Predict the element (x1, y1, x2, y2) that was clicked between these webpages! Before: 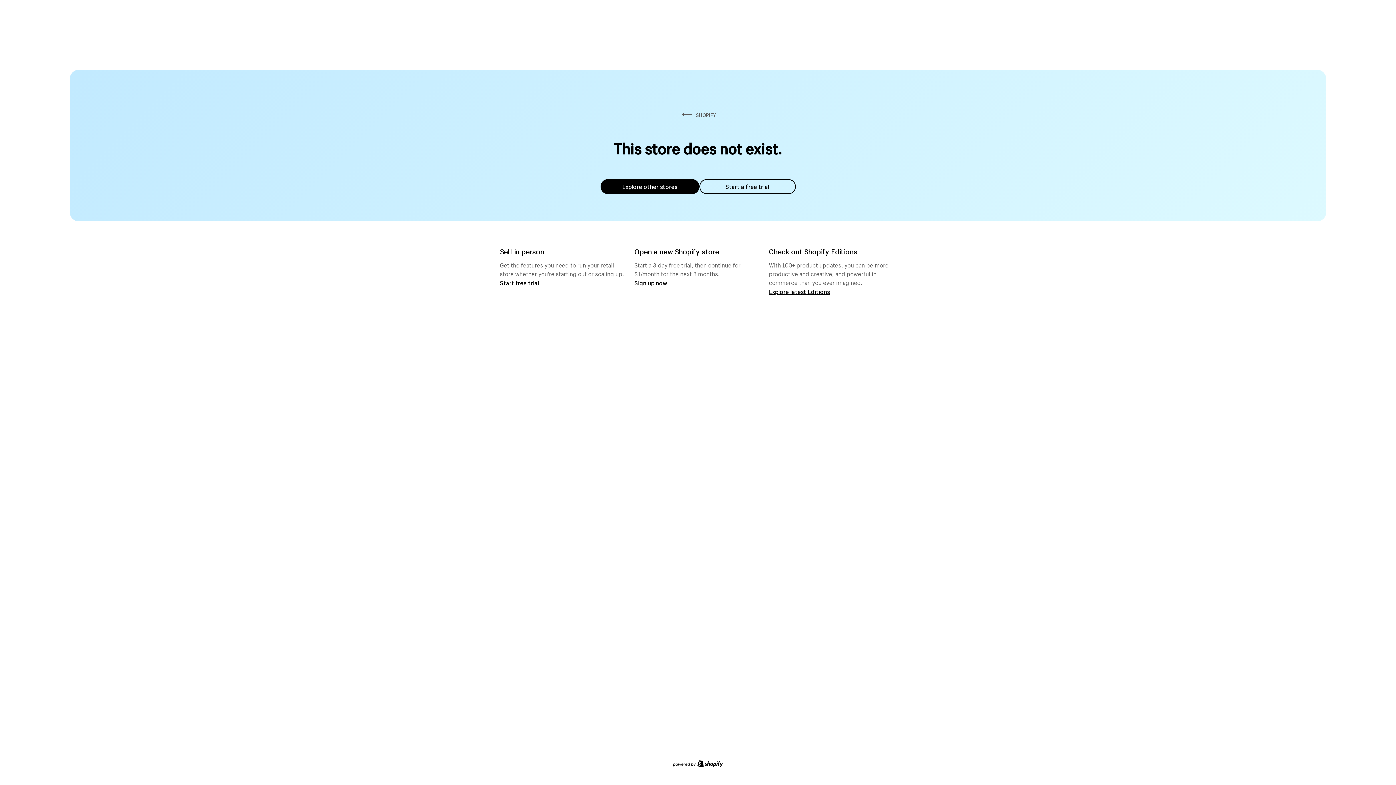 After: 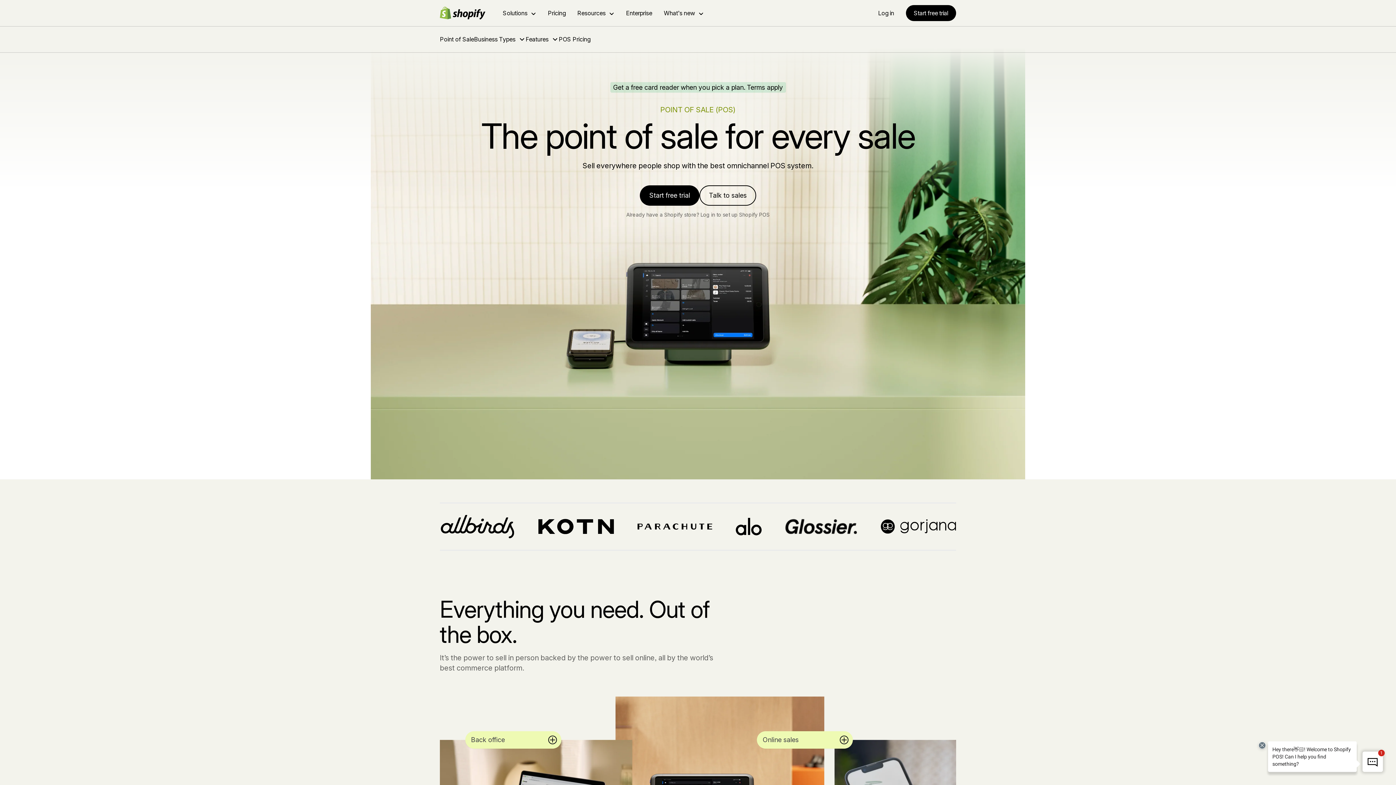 Action: bbox: (500, 279, 539, 286) label: Start free trial